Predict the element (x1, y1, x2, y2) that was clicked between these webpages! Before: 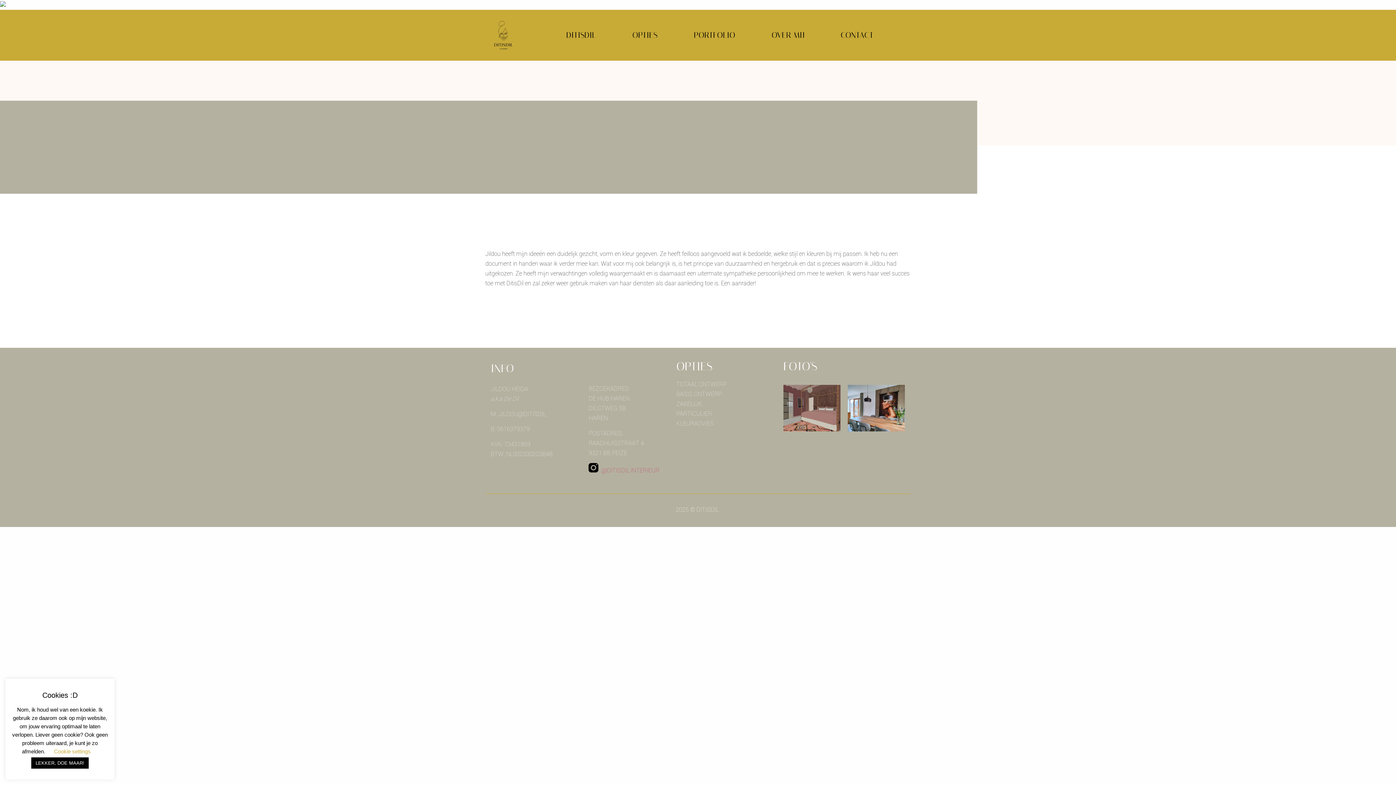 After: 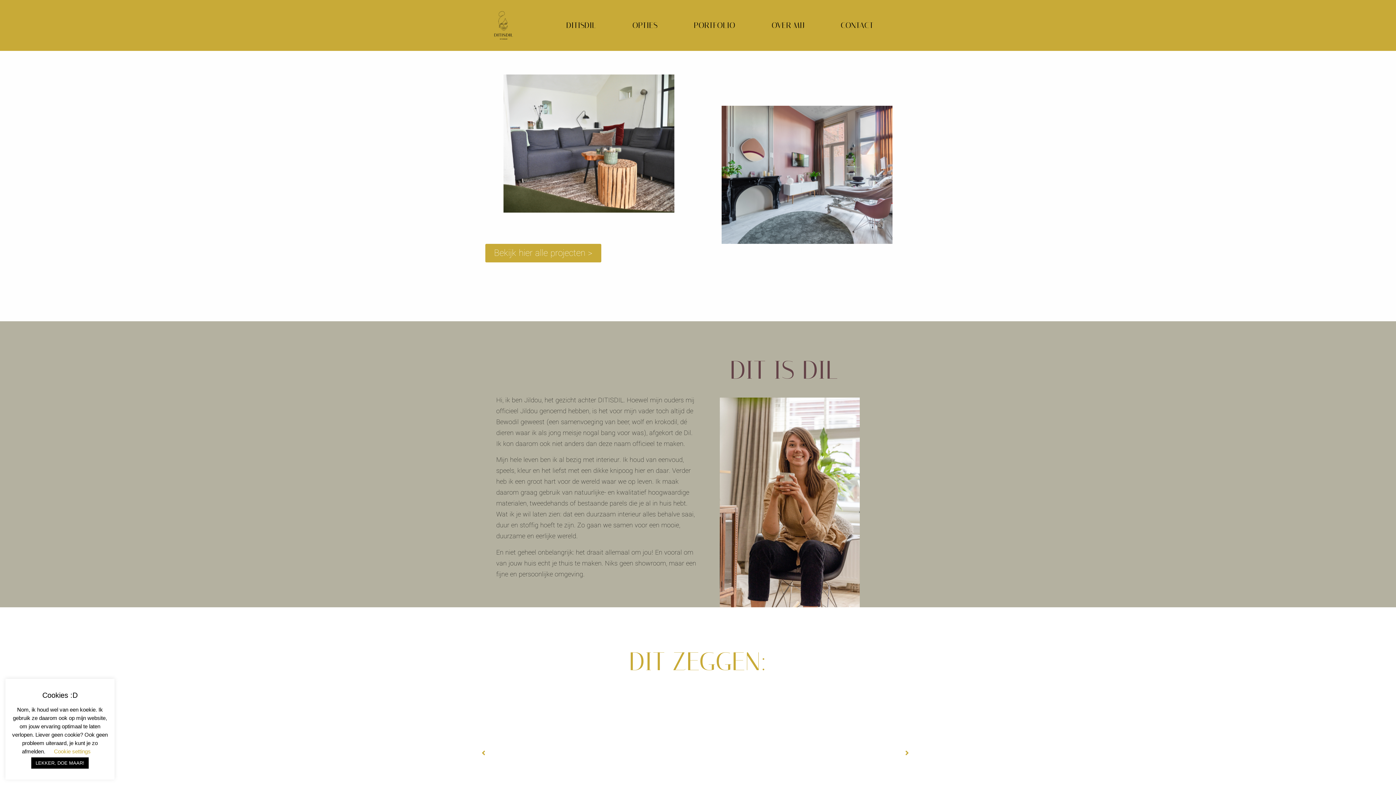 Action: bbox: (657, 22, 735, 48) label: PORTFOLIO